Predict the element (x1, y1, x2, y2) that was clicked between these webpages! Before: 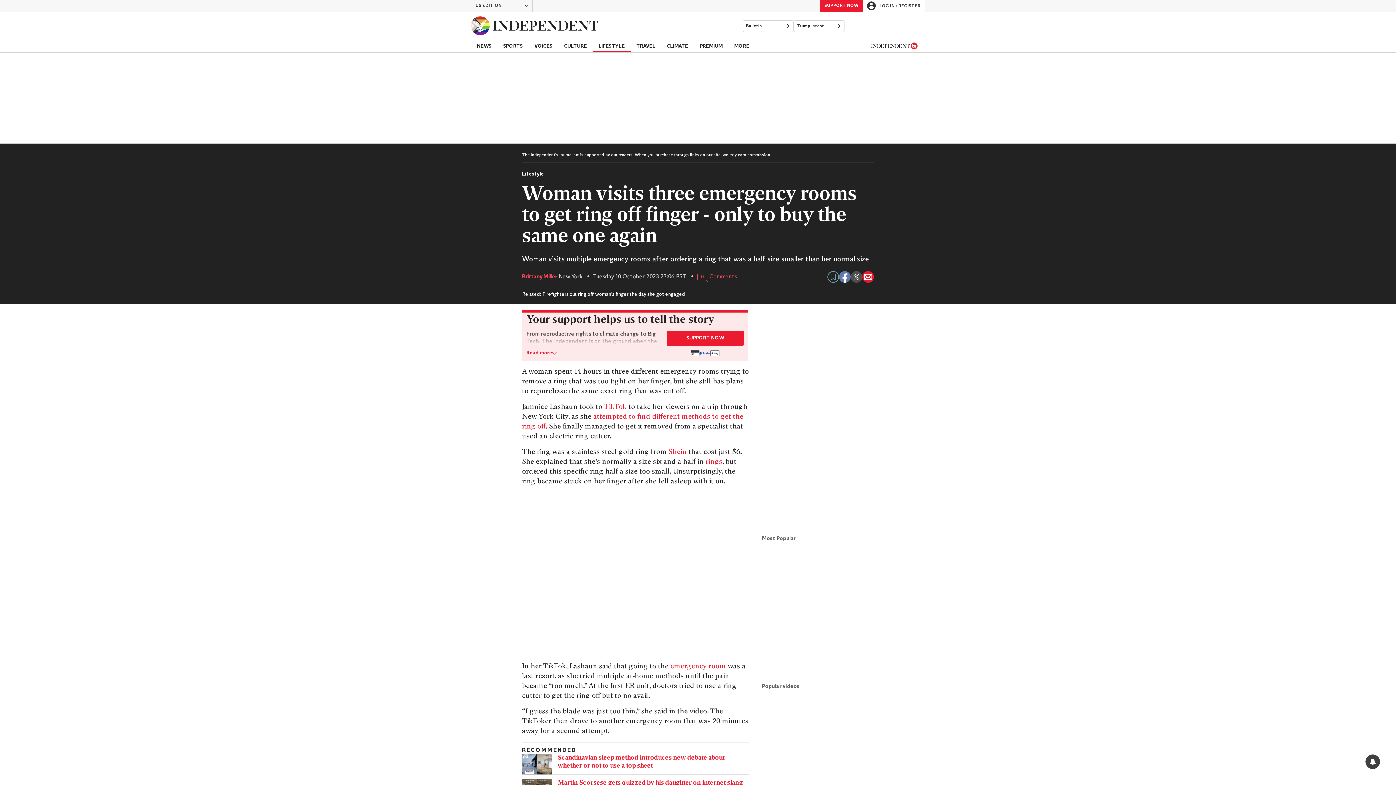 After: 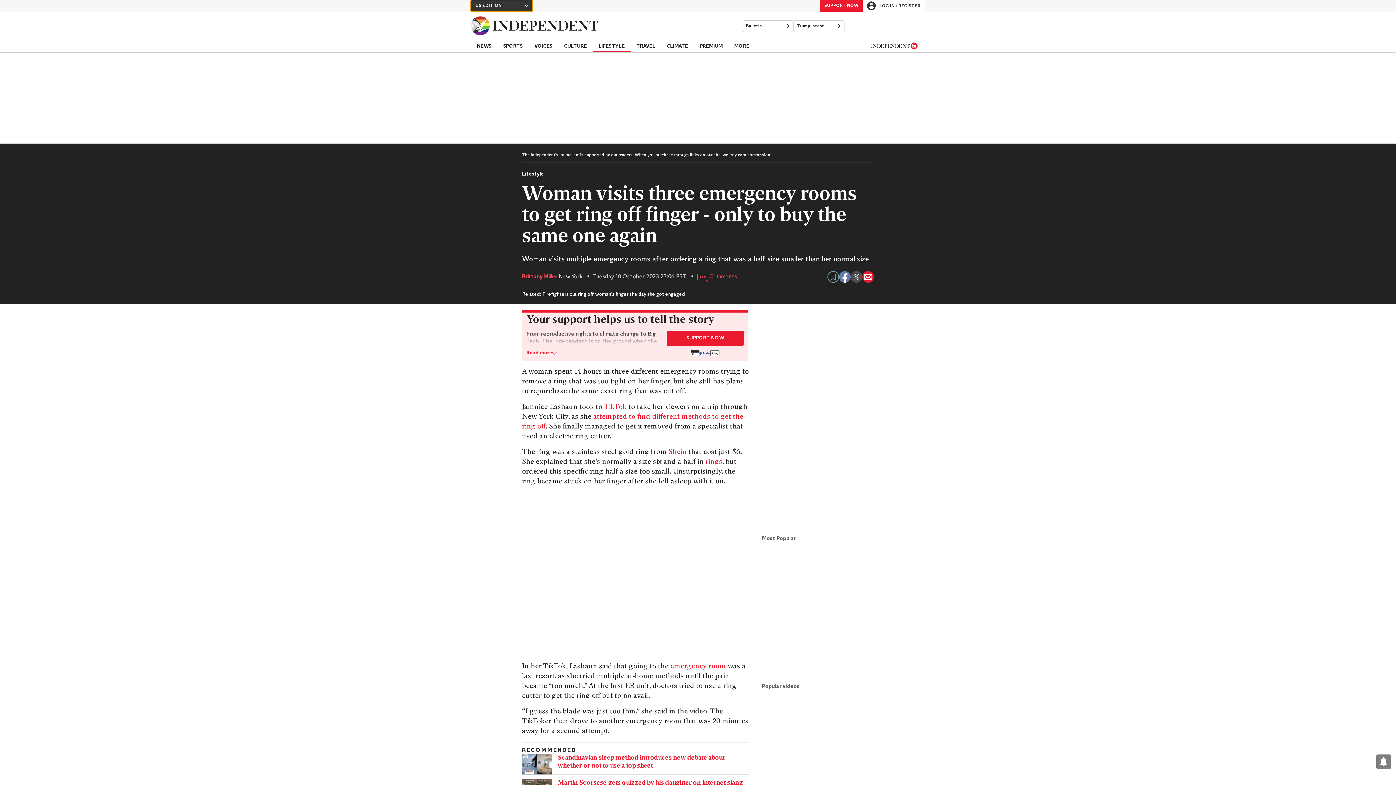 Action: bbox: (470, 0, 532, 11) label: US EDITION
CHANGE